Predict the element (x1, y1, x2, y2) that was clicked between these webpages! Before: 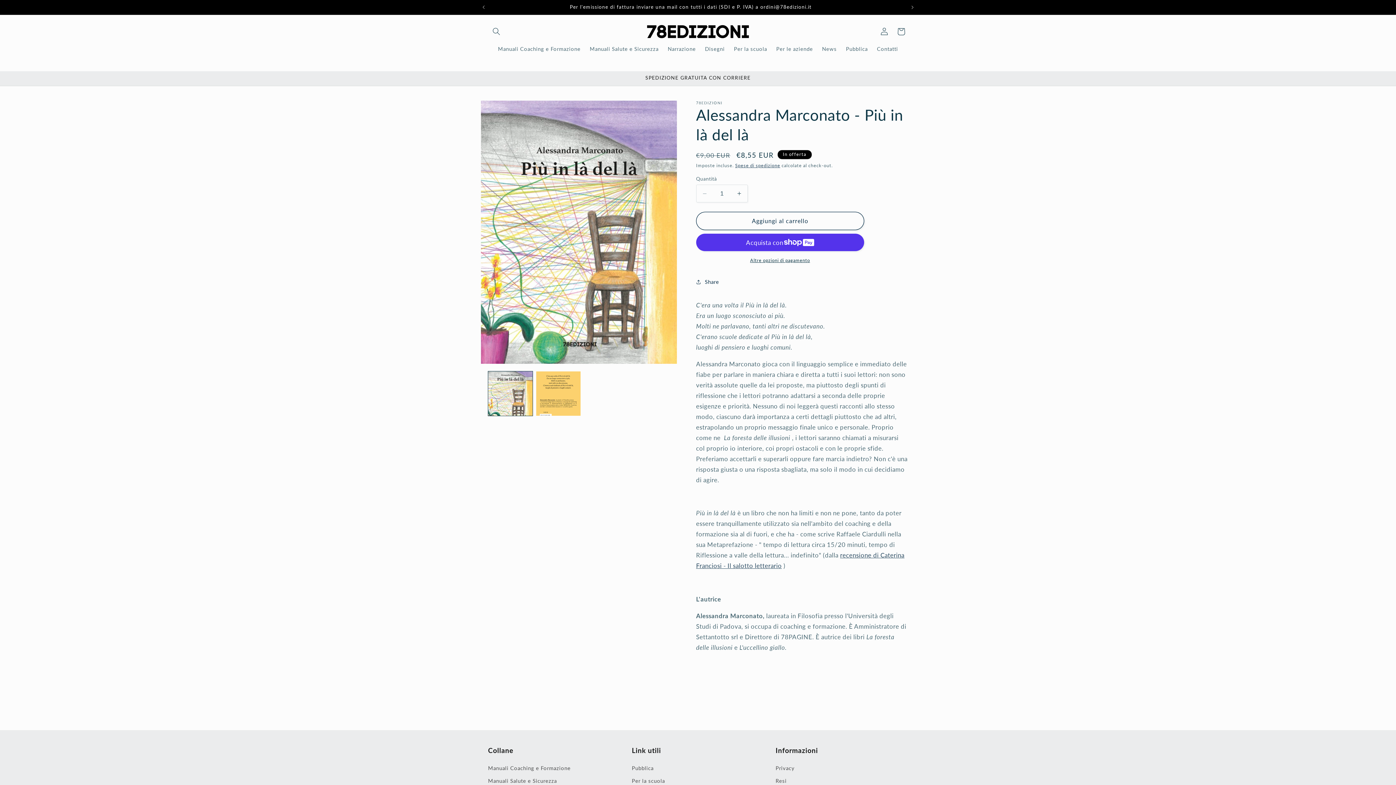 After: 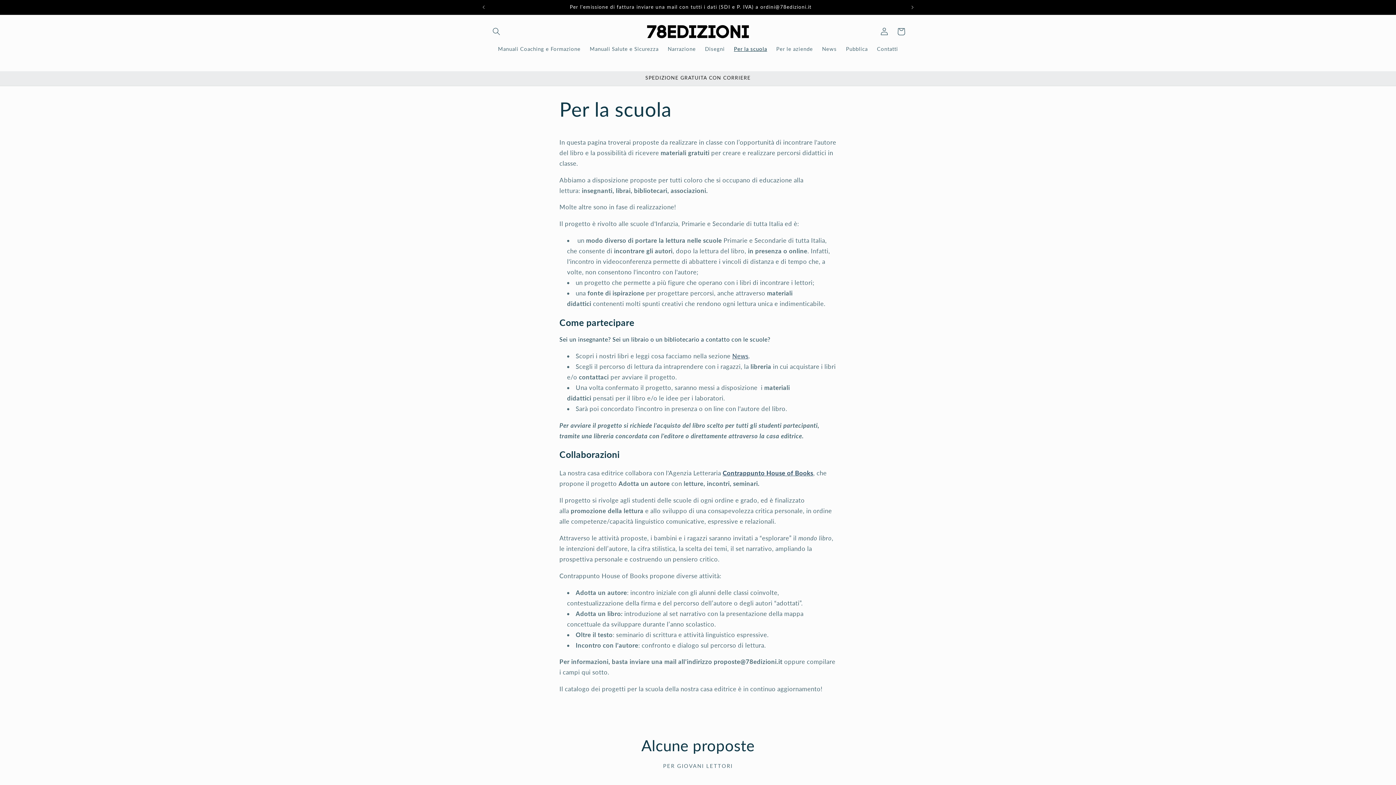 Action: label: Per la scuola bbox: (632, 774, 665, 787)